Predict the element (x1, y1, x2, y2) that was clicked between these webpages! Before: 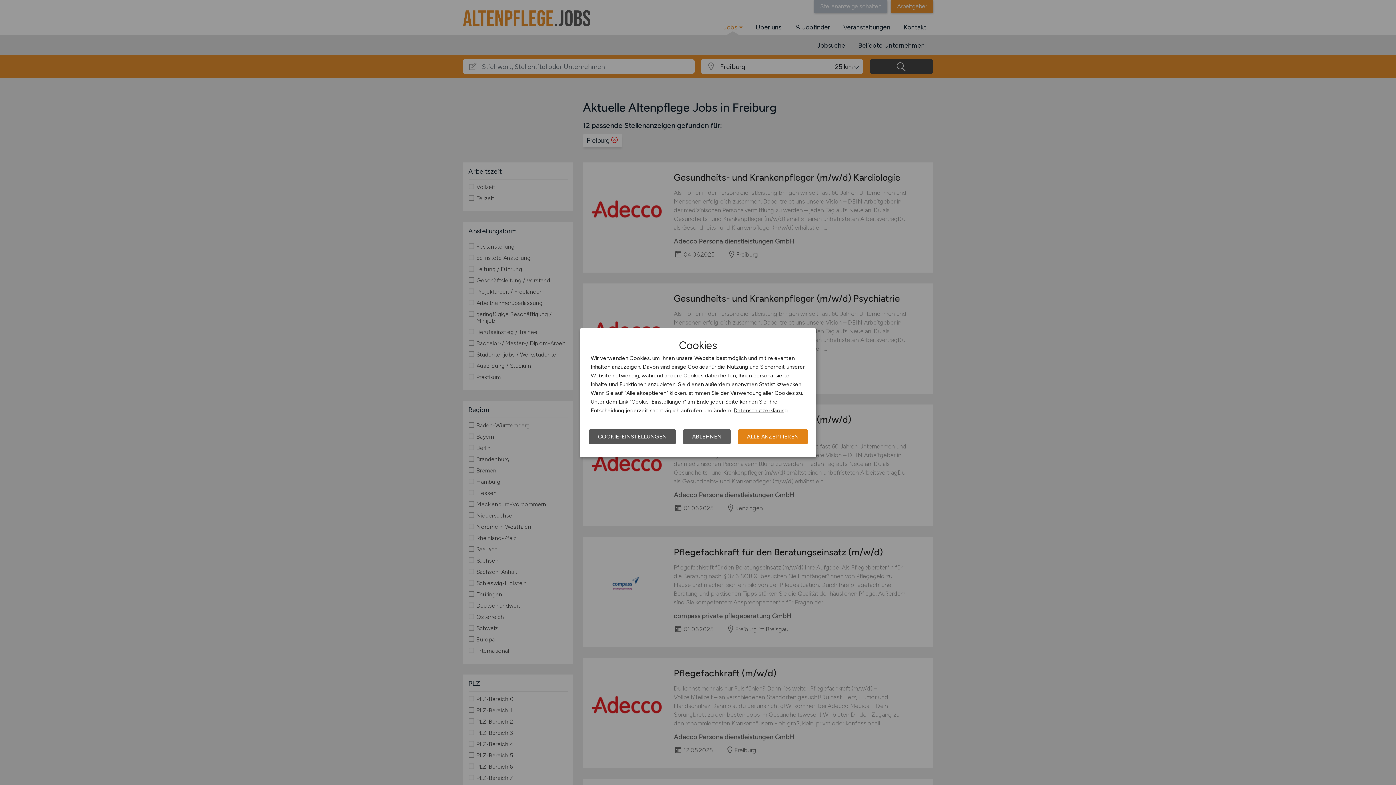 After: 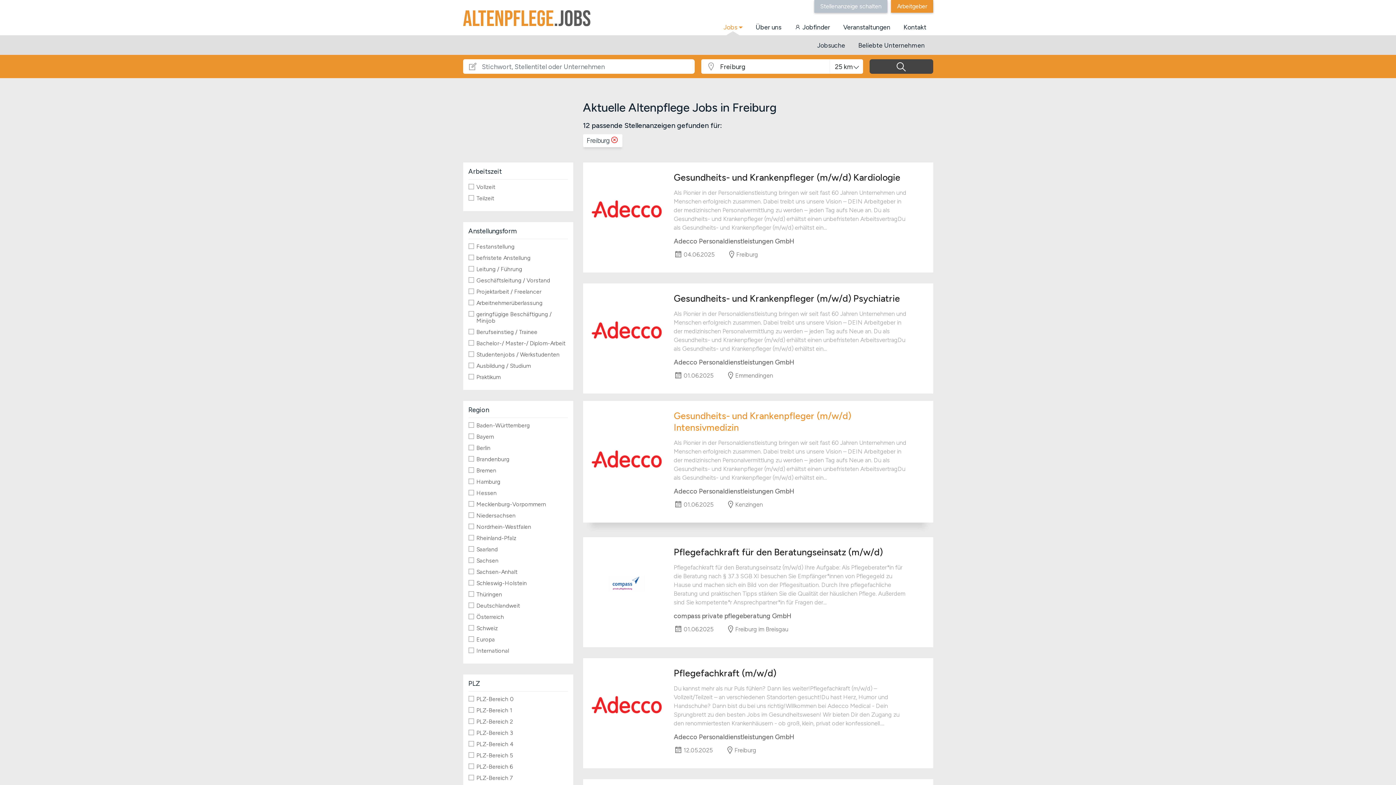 Action: label: ABLEHNEN bbox: (683, 429, 730, 444)